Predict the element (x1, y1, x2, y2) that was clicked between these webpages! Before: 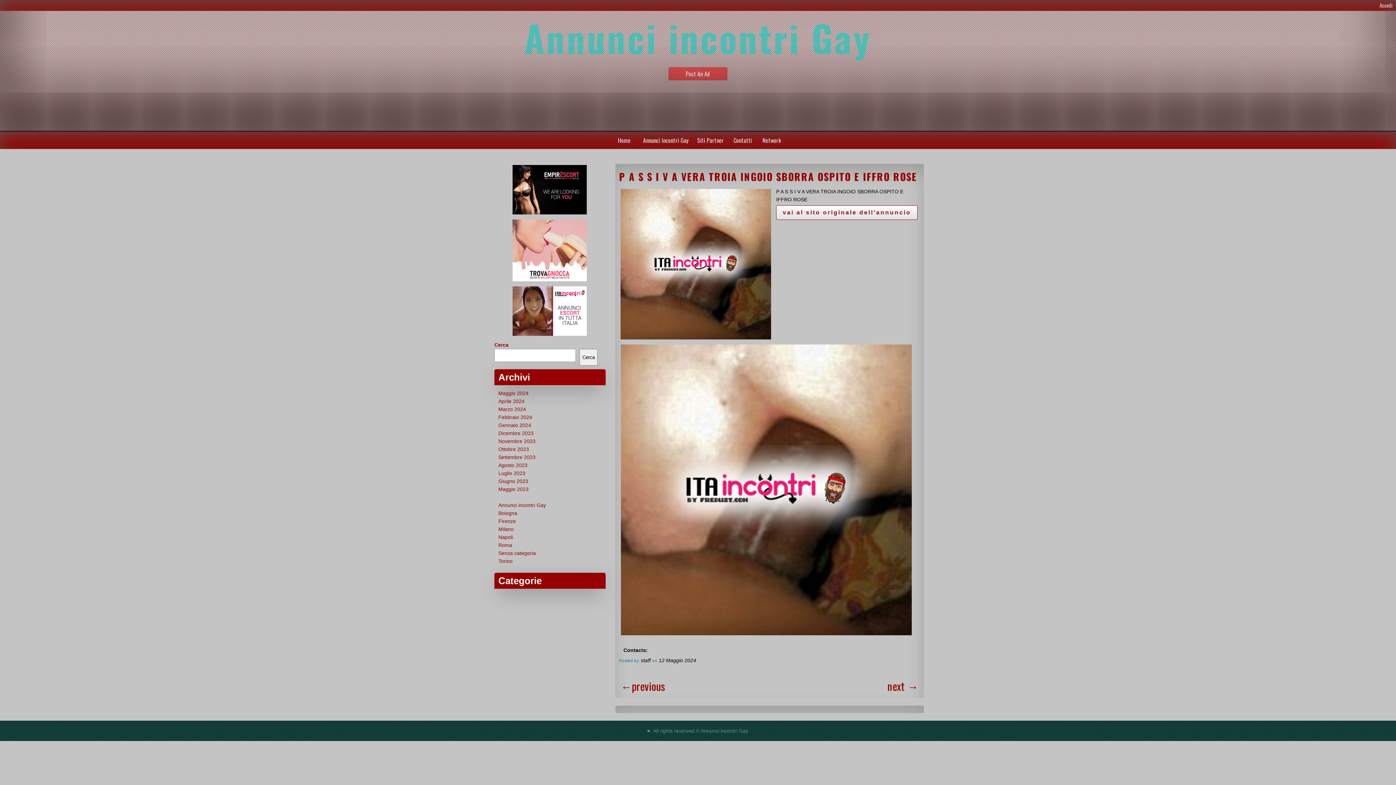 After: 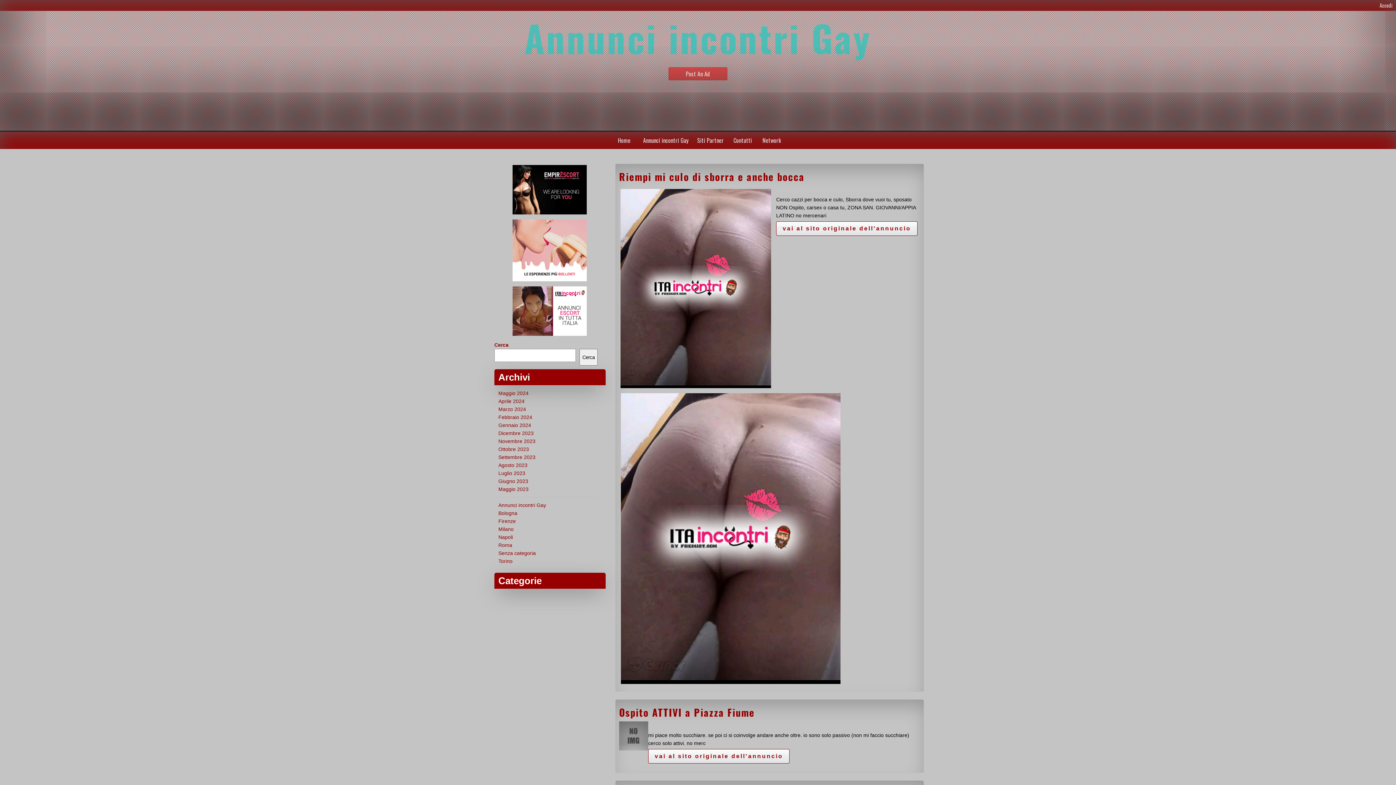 Action: bbox: (498, 462, 527, 468) label: Agosto 2023